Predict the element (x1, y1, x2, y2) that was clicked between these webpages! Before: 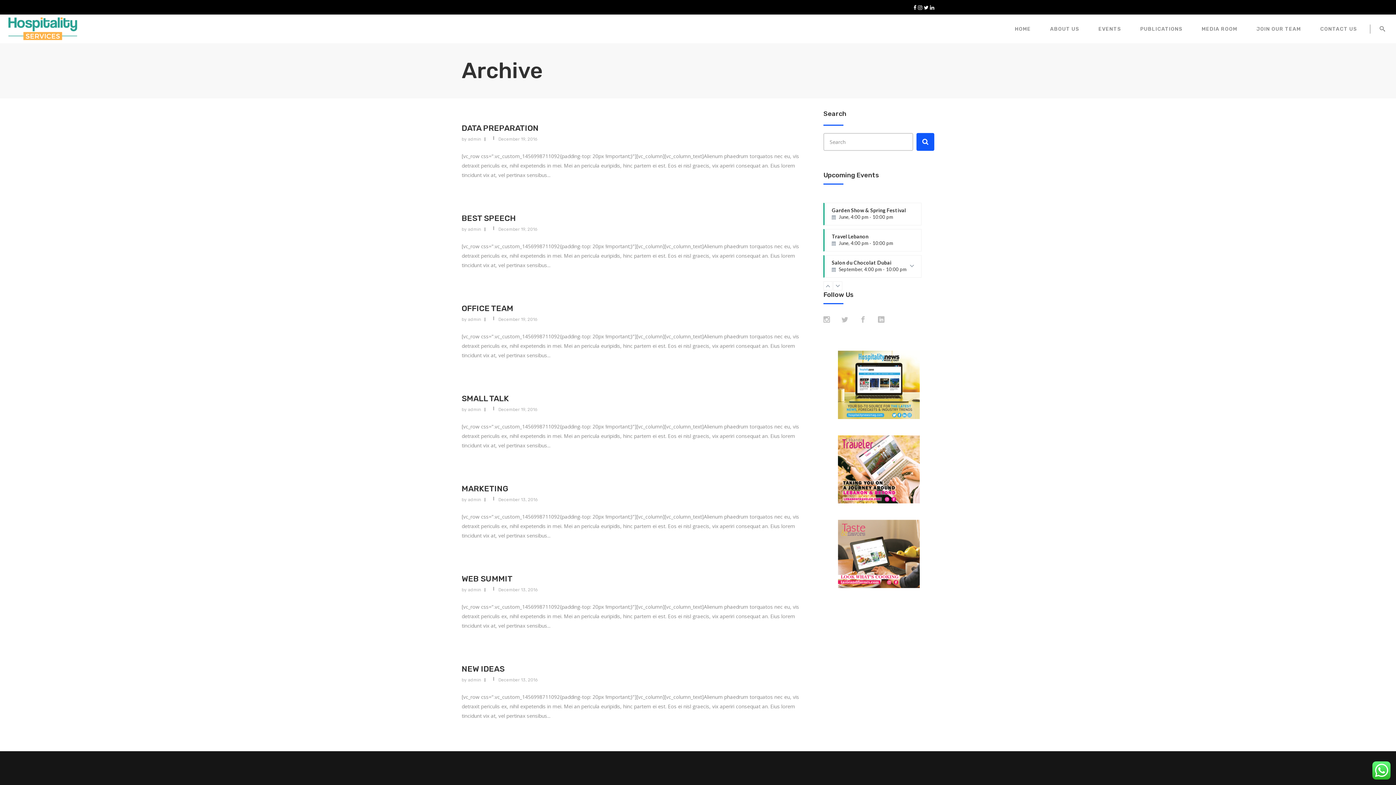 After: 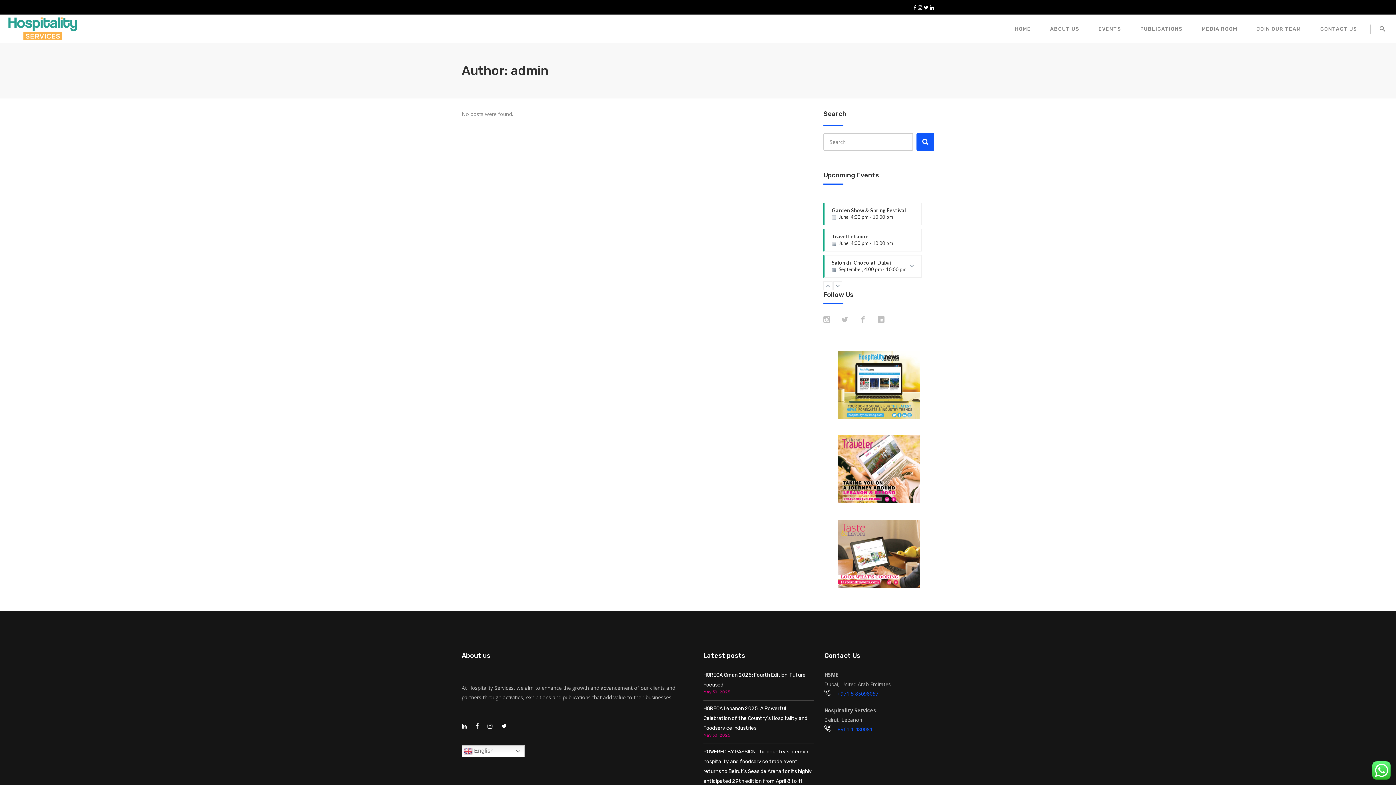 Action: label: admin bbox: (468, 407, 481, 412)